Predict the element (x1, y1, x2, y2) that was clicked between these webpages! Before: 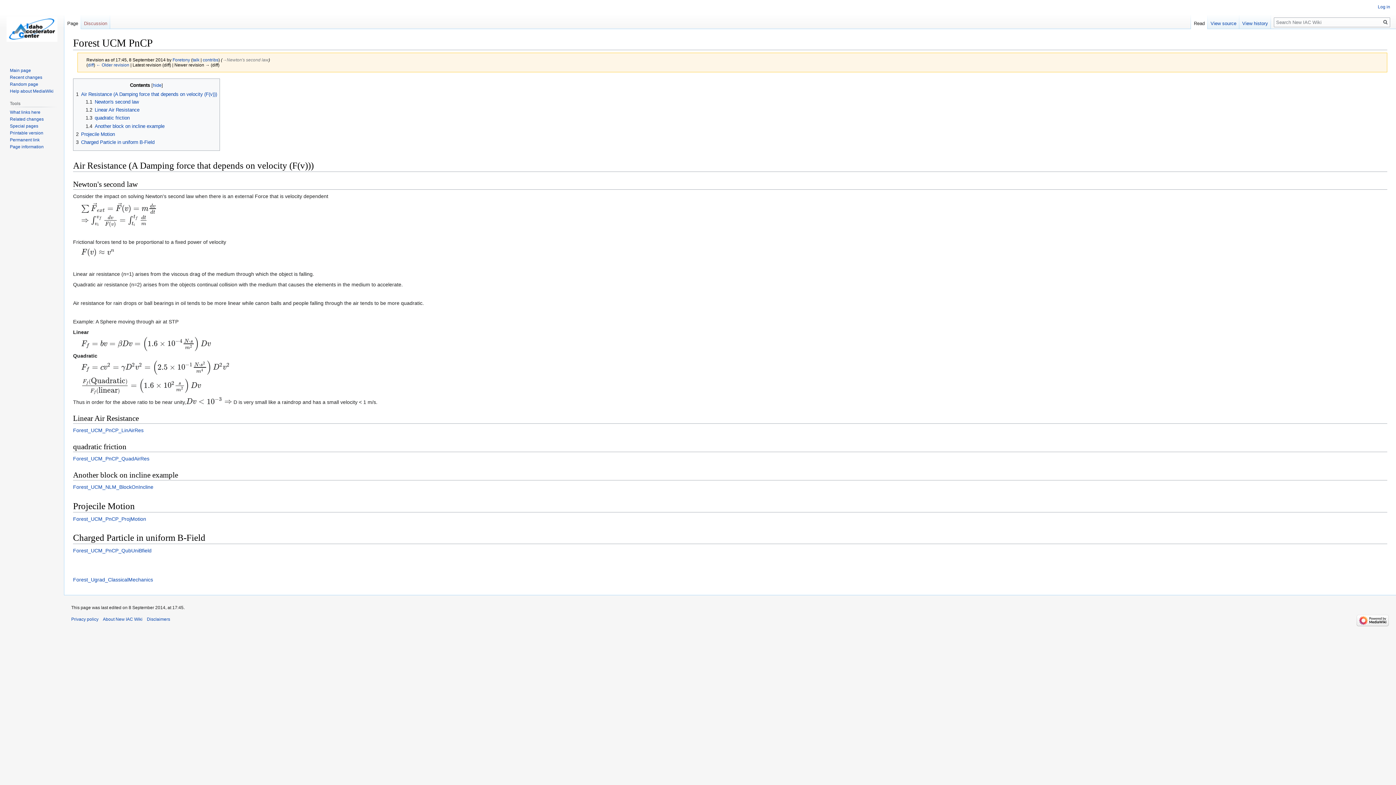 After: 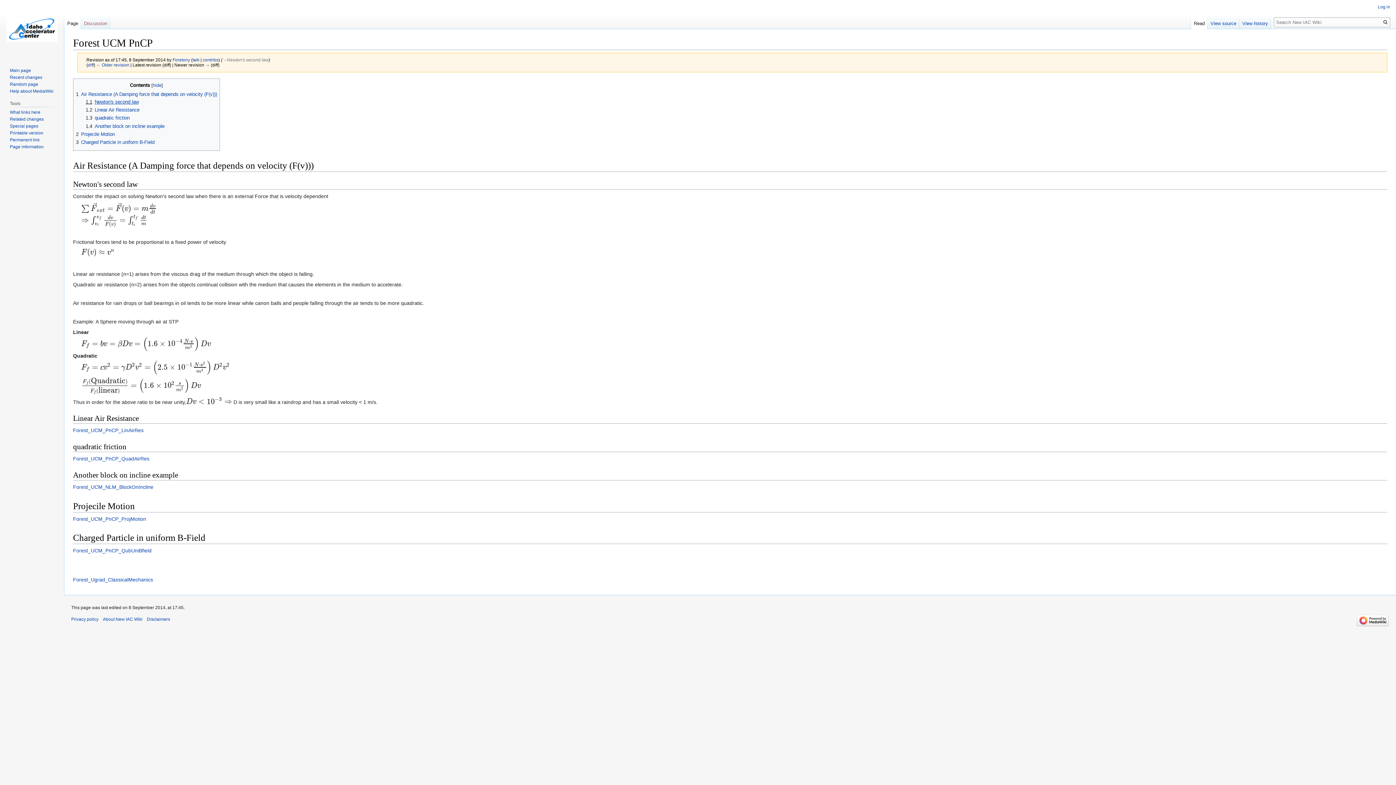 Action: label: 1.1	Newton's second law bbox: (85, 99, 138, 104)